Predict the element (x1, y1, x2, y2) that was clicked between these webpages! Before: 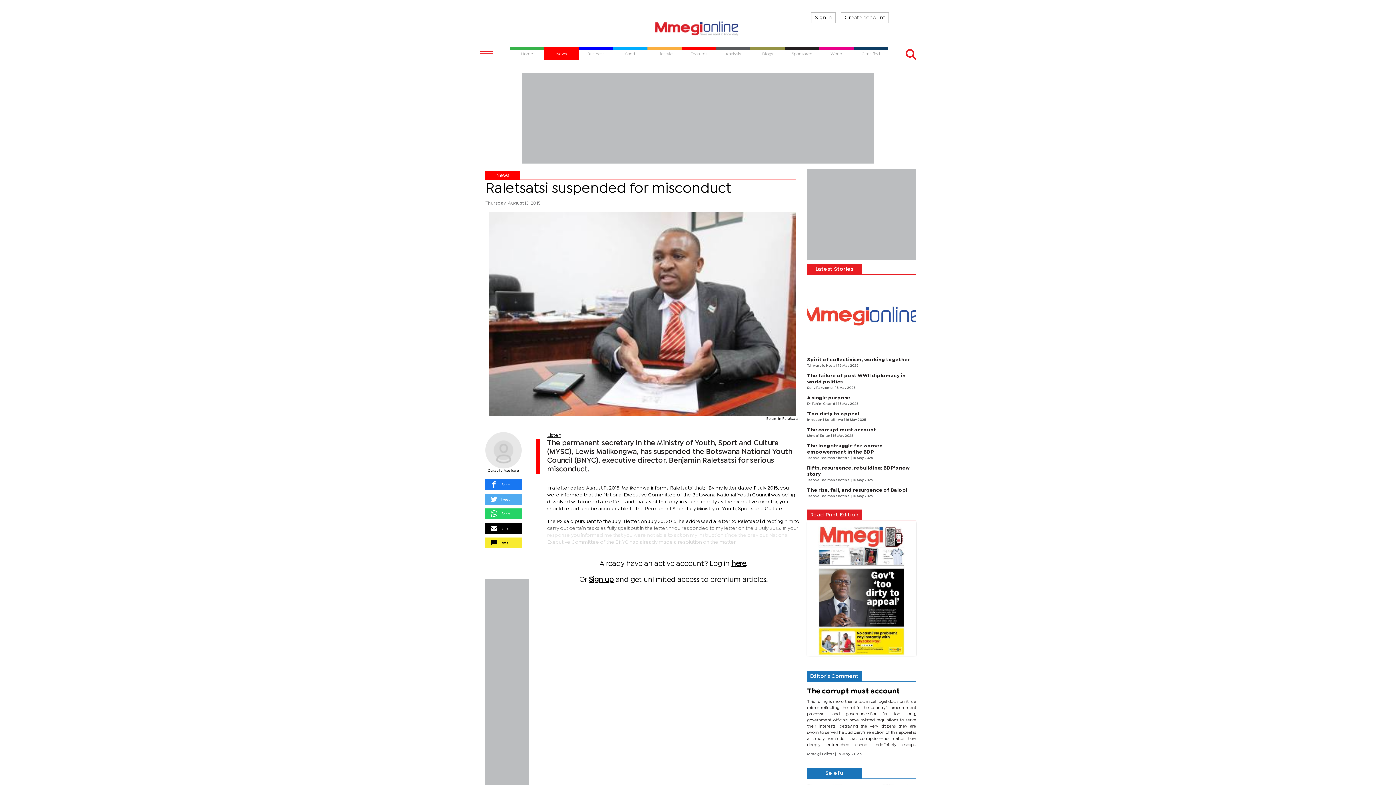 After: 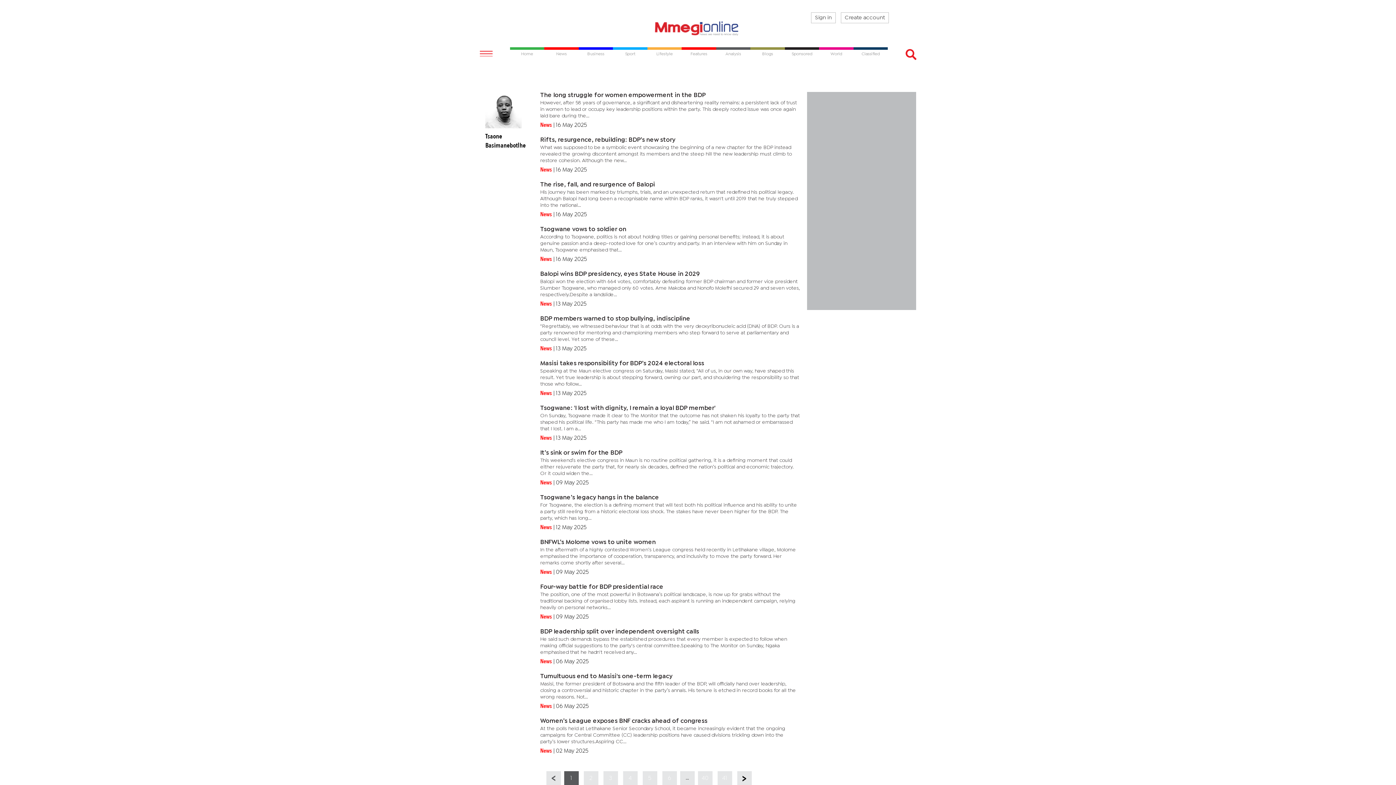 Action: bbox: (807, 494, 850, 498) label: Tsaone Basimanebotlhe 